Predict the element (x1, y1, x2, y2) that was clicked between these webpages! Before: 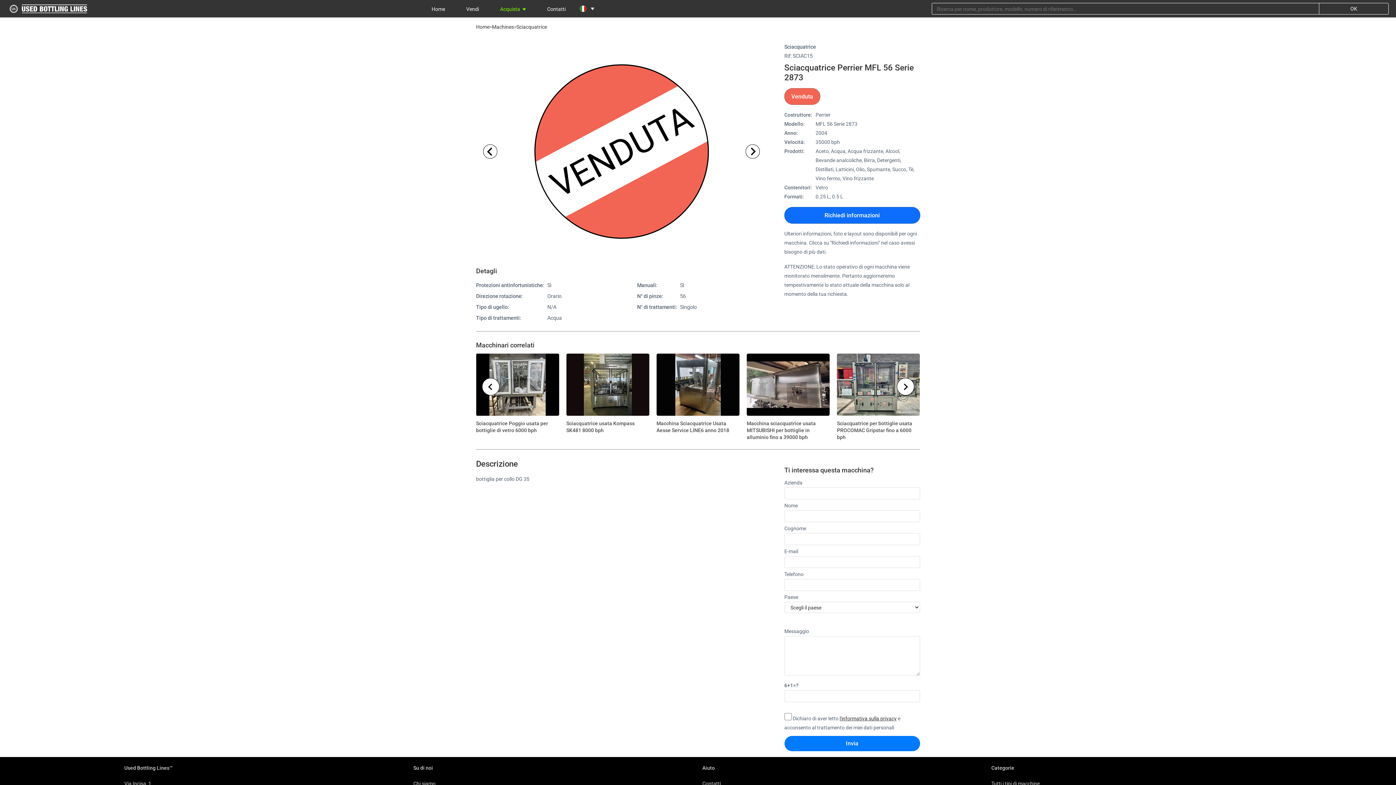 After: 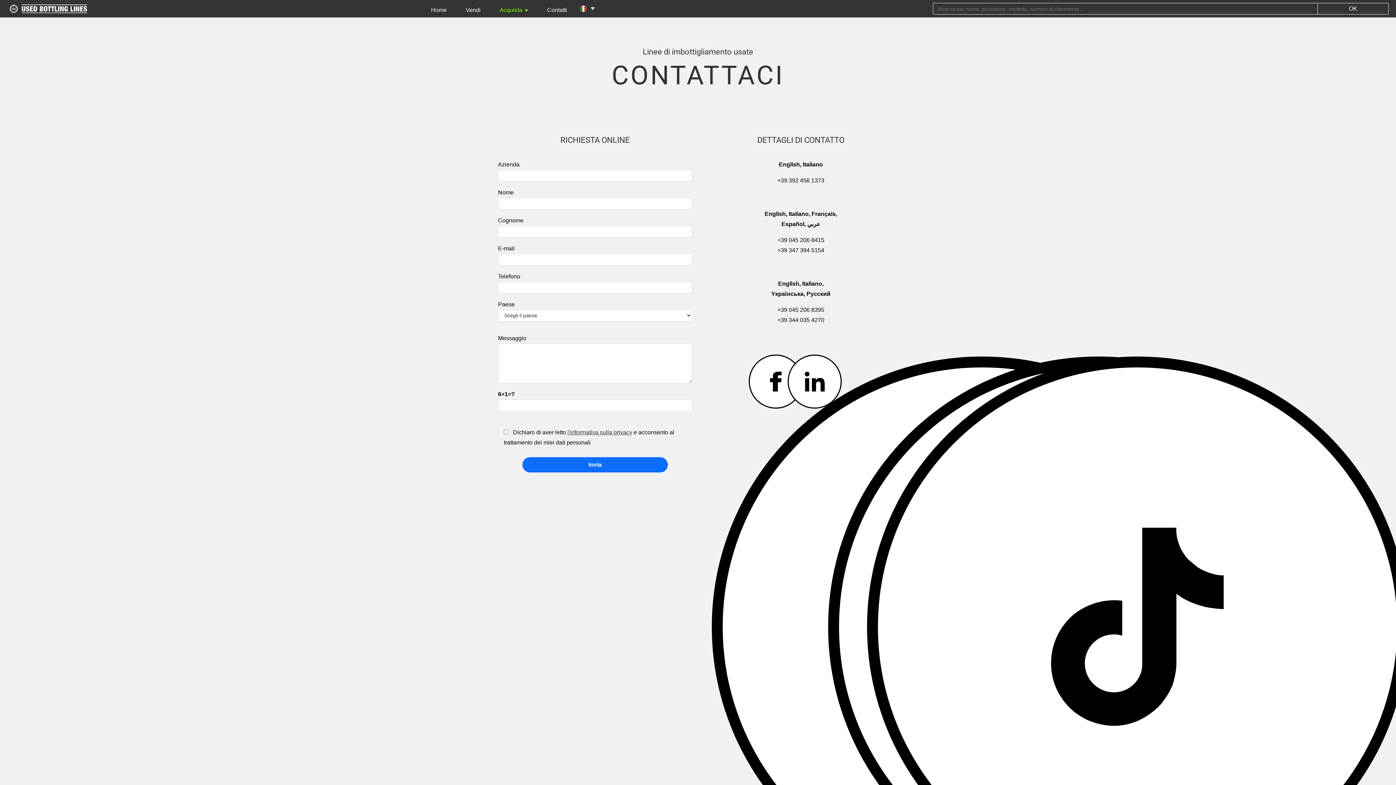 Action: label: Contatti bbox: (536, 1, 576, 17)